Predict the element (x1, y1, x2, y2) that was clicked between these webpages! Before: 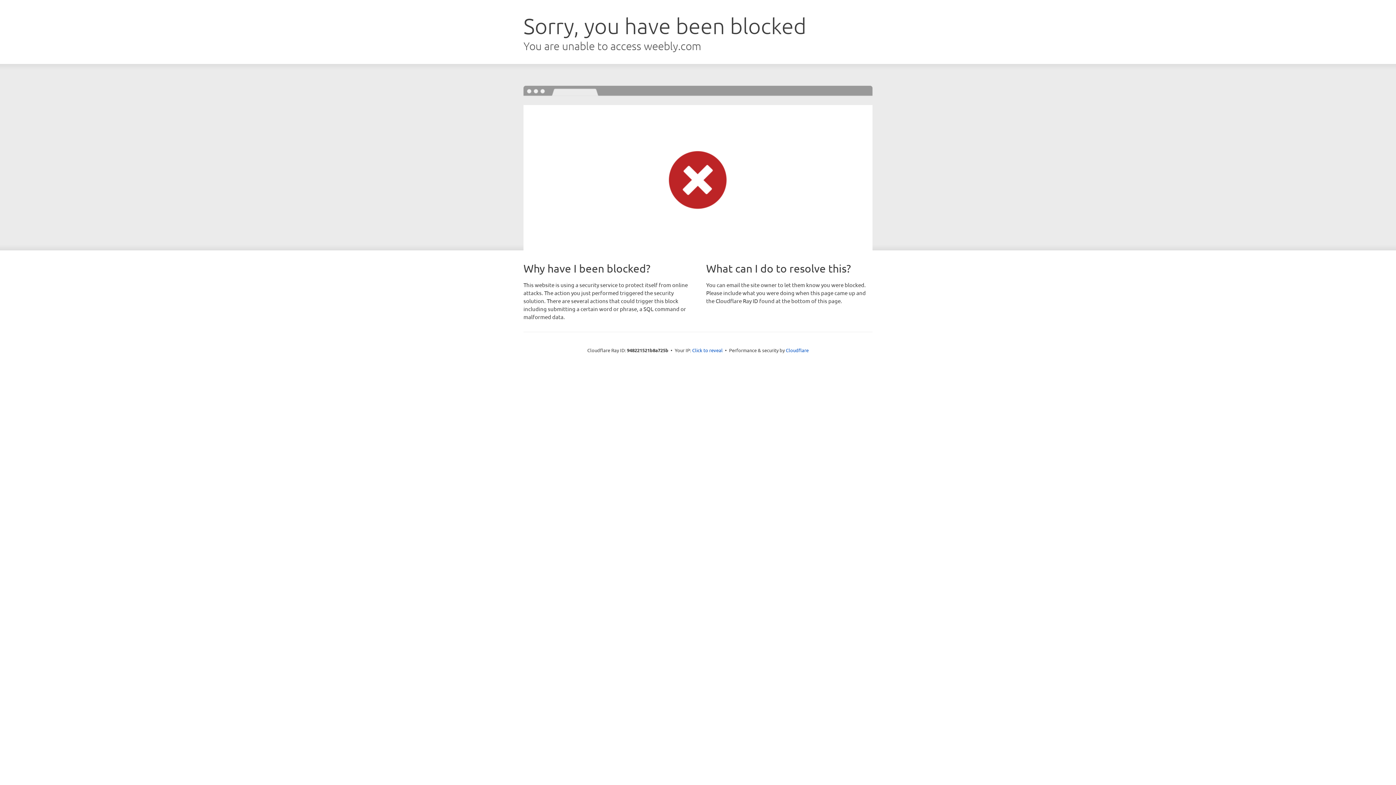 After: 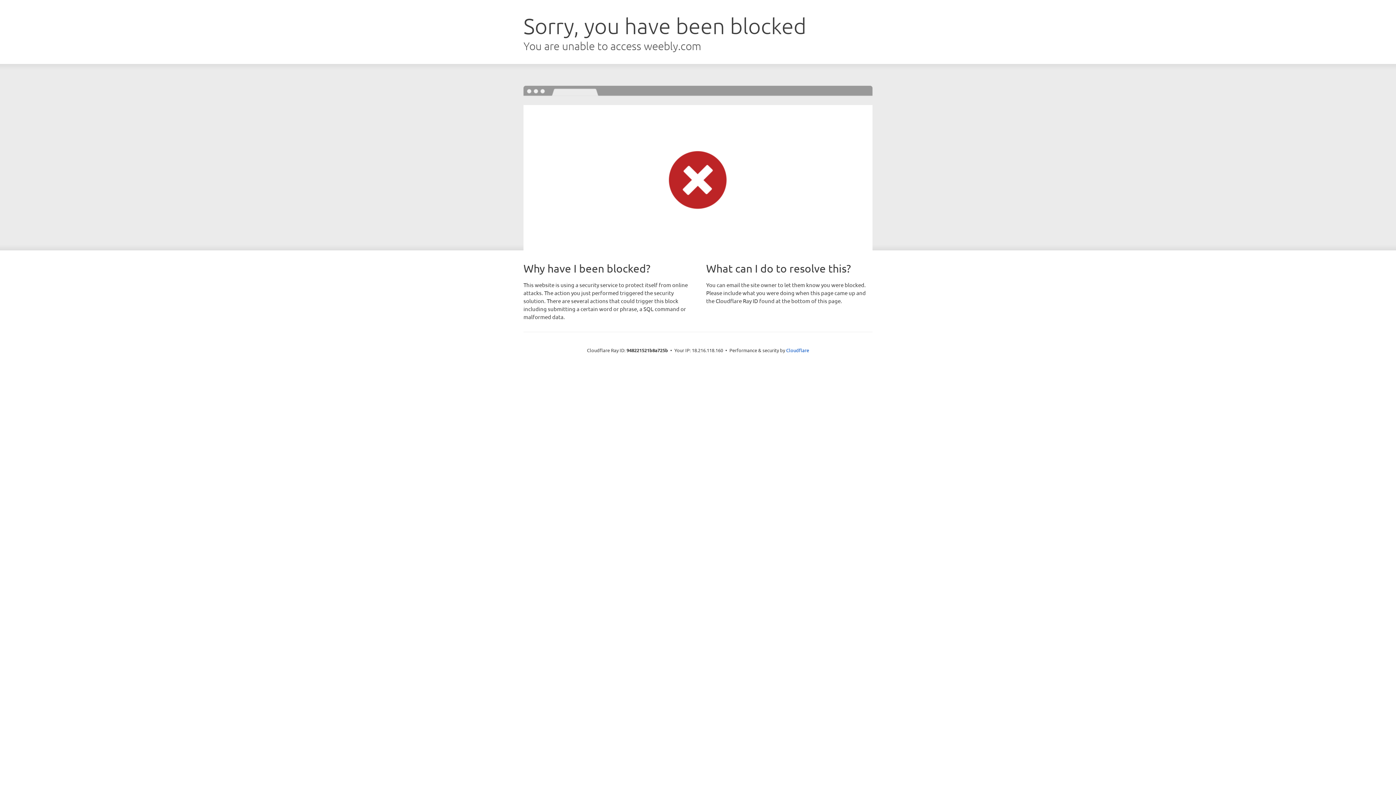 Action: label: Click to reveal bbox: (692, 346, 722, 353)